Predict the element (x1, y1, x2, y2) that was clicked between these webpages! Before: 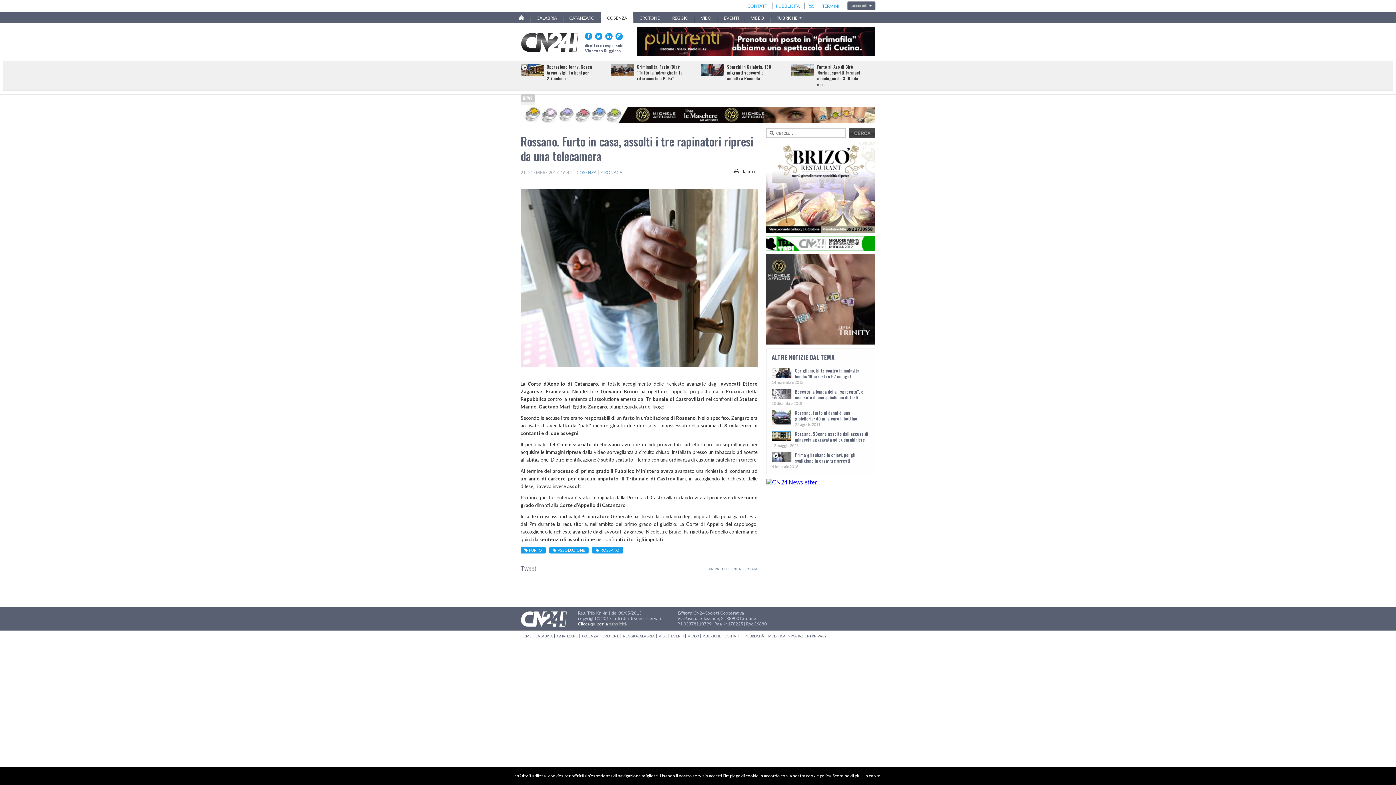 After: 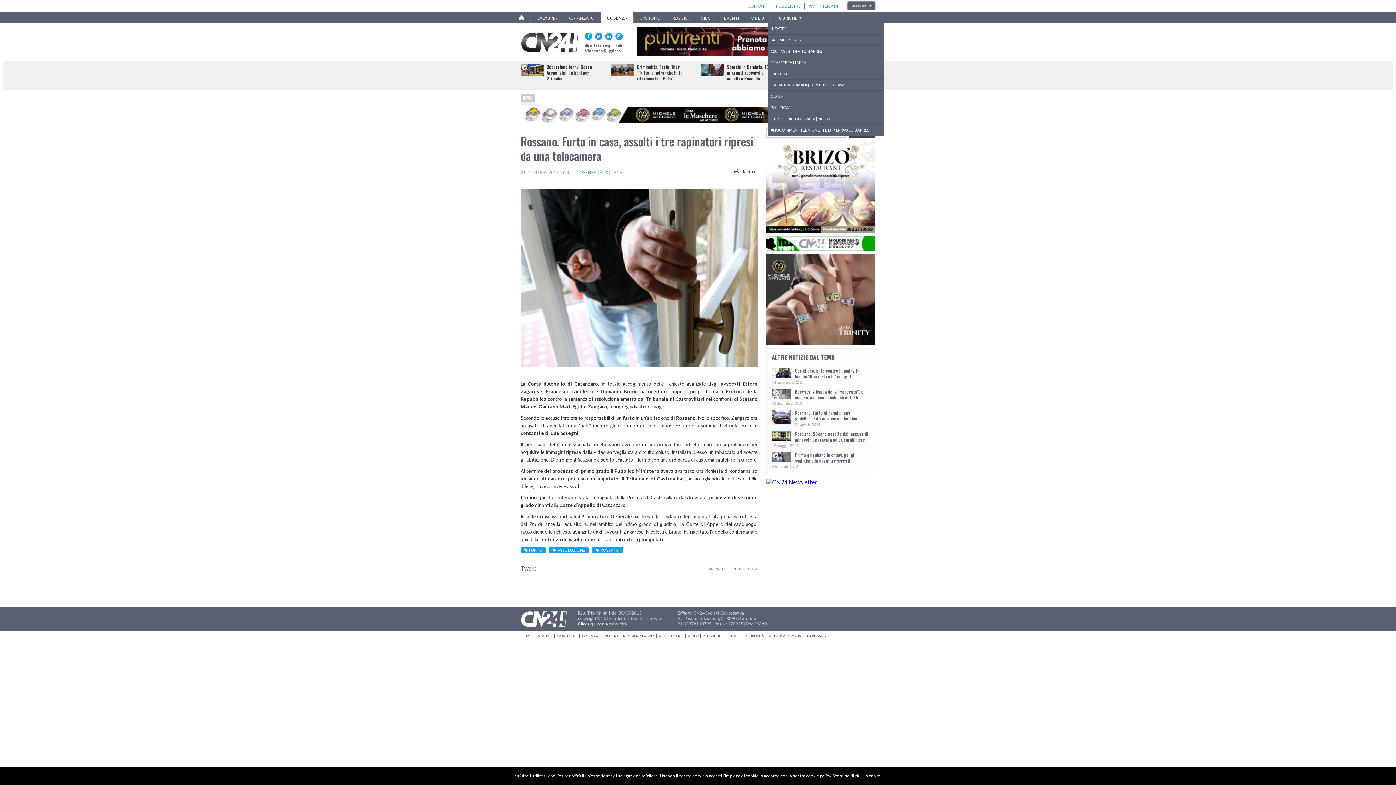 Action: bbox: (770, 11, 807, 24) label: RUBRICHE